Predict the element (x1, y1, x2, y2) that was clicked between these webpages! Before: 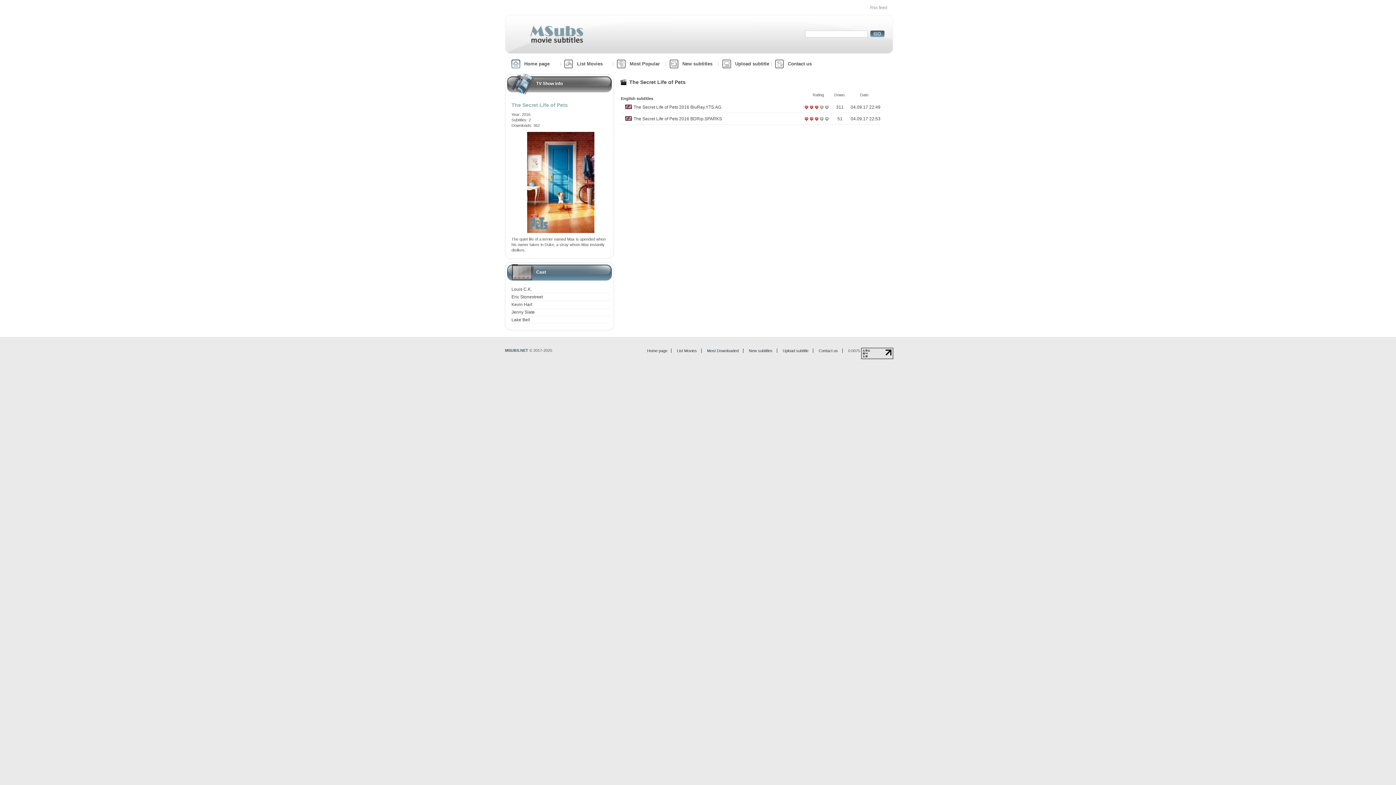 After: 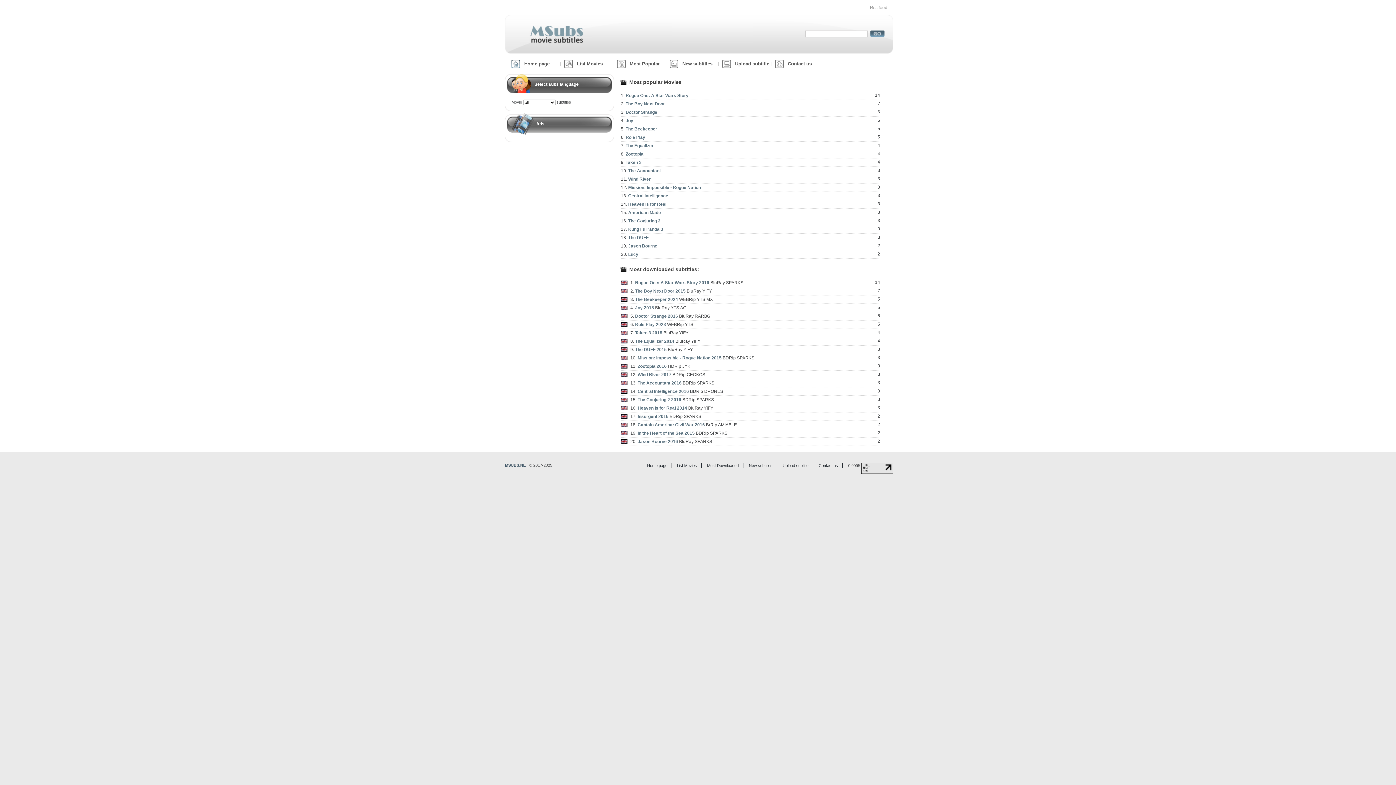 Action: bbox: (707, 348, 738, 353) label: Most Downloaded